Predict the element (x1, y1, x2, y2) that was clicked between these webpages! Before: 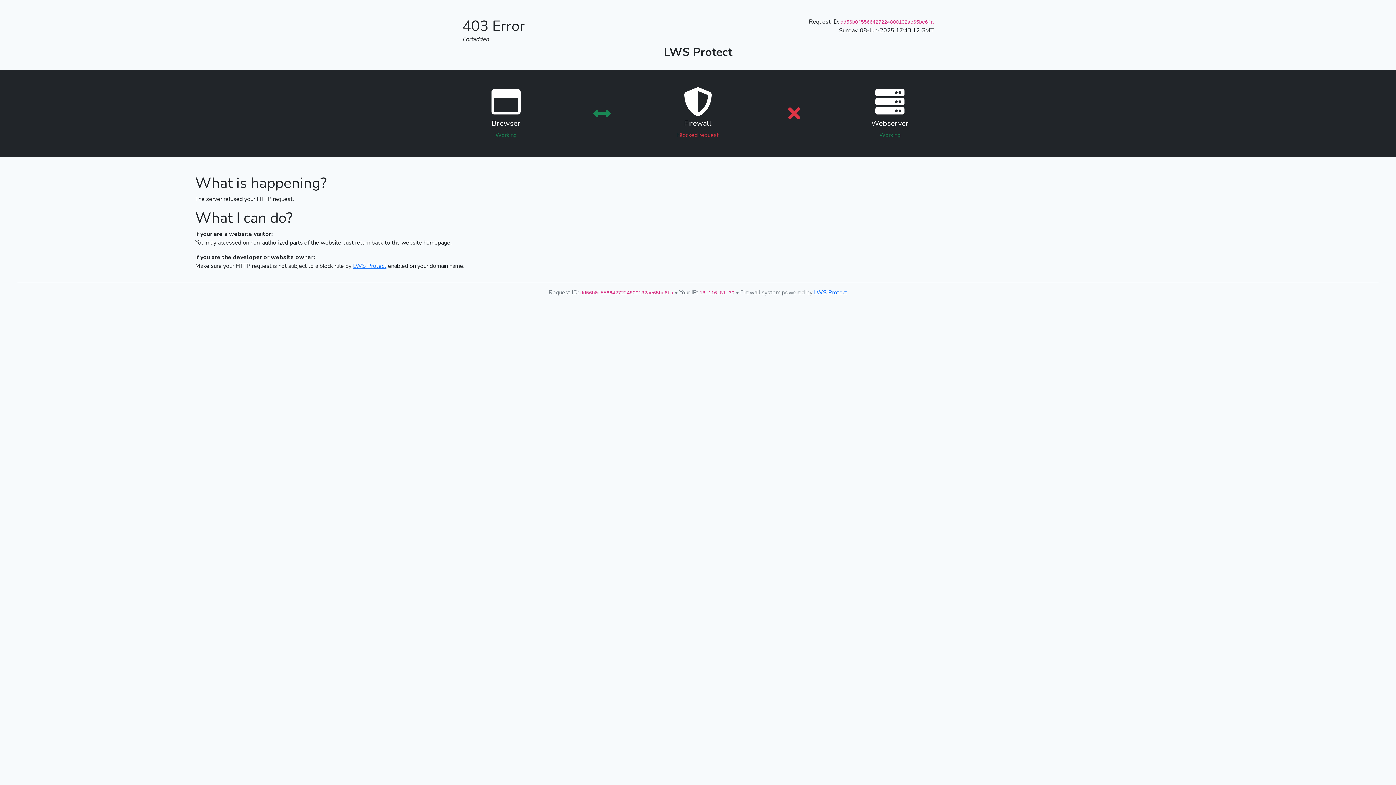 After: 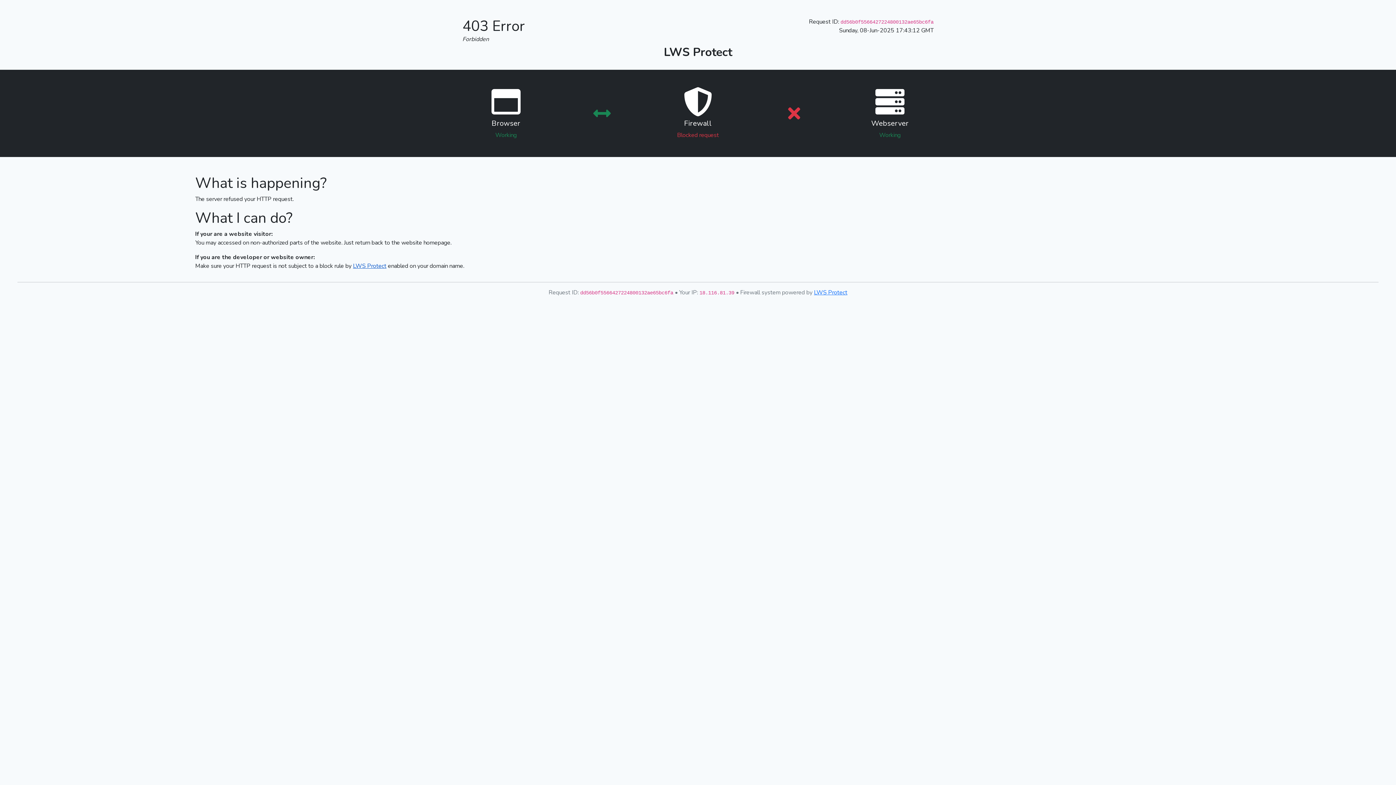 Action: label: LWS Protect bbox: (353, 262, 386, 270)